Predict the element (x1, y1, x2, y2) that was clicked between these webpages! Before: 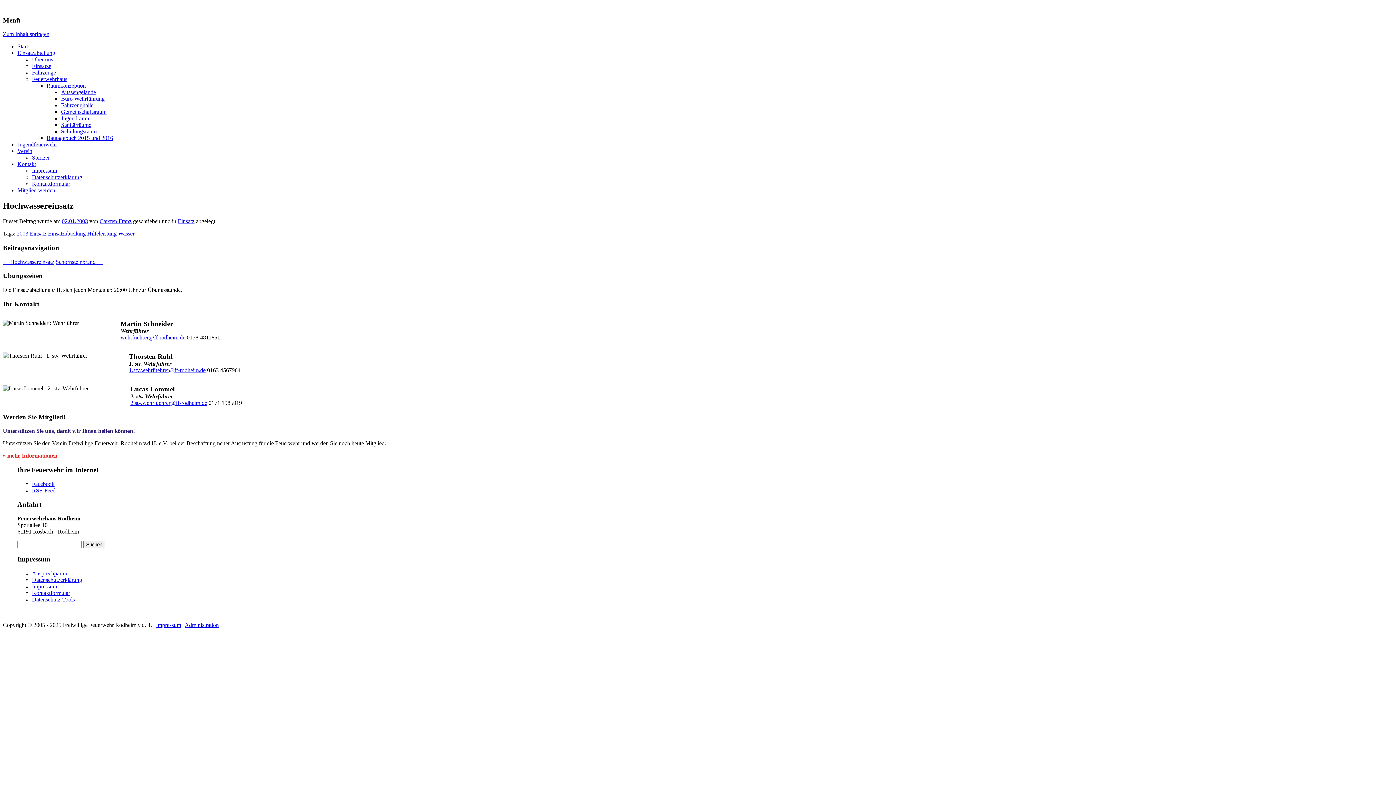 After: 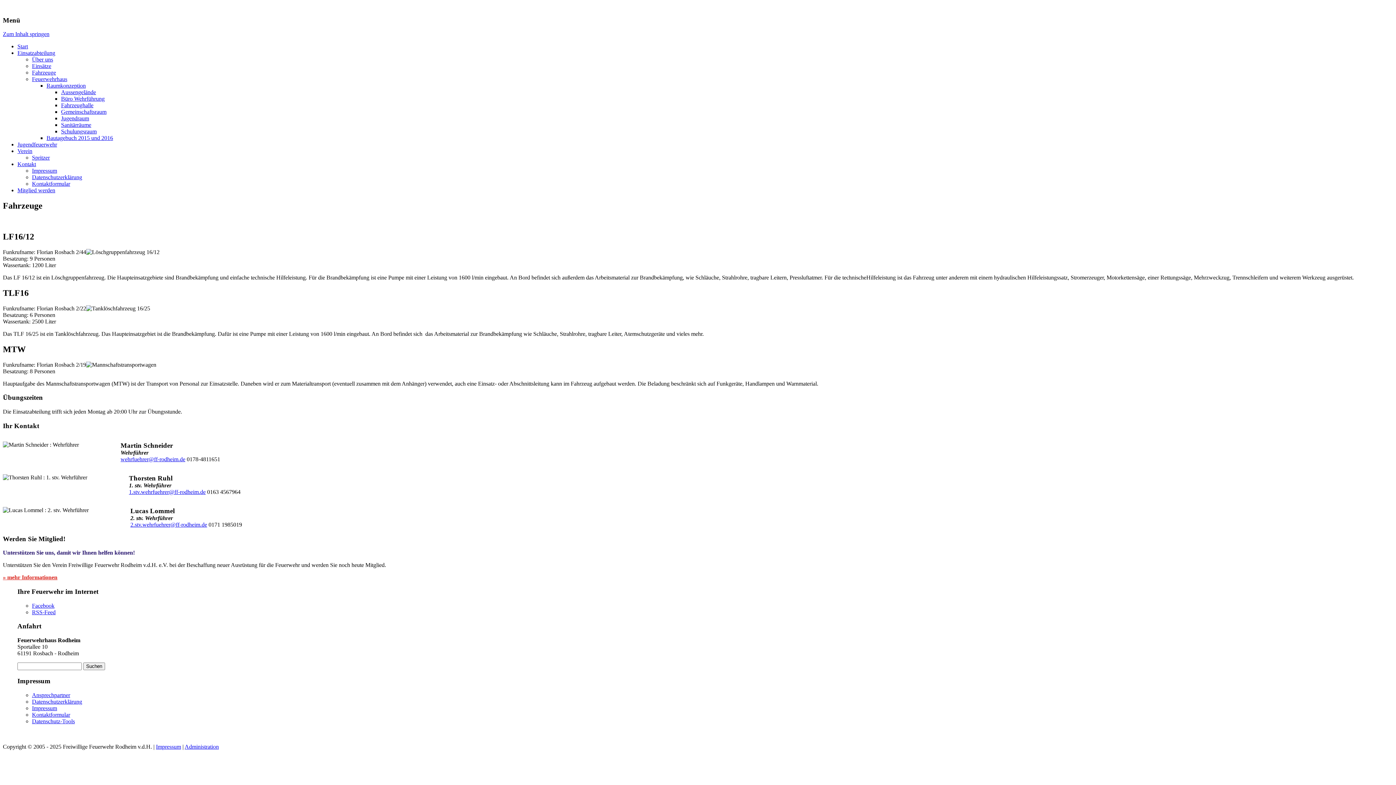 Action: label: Fahrzeuge bbox: (32, 69, 56, 75)